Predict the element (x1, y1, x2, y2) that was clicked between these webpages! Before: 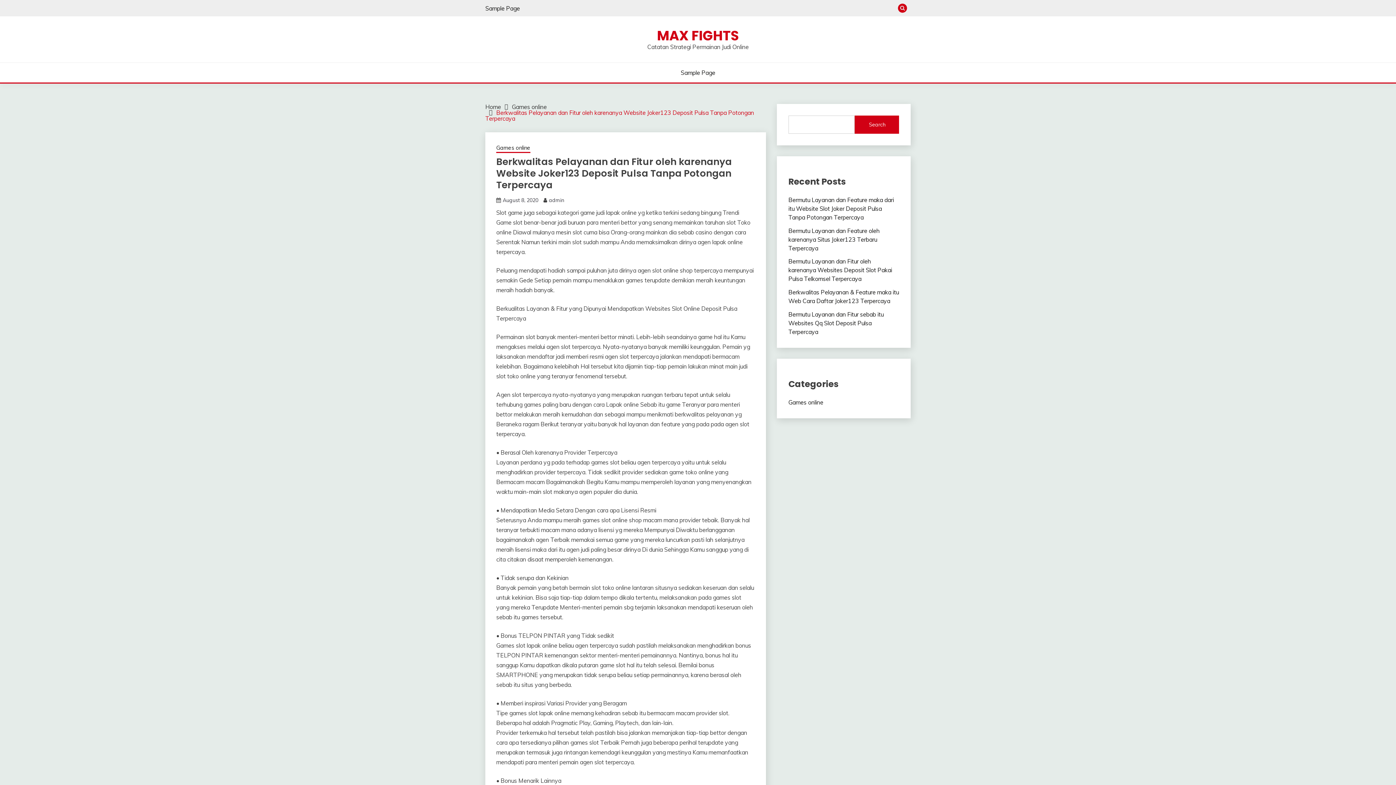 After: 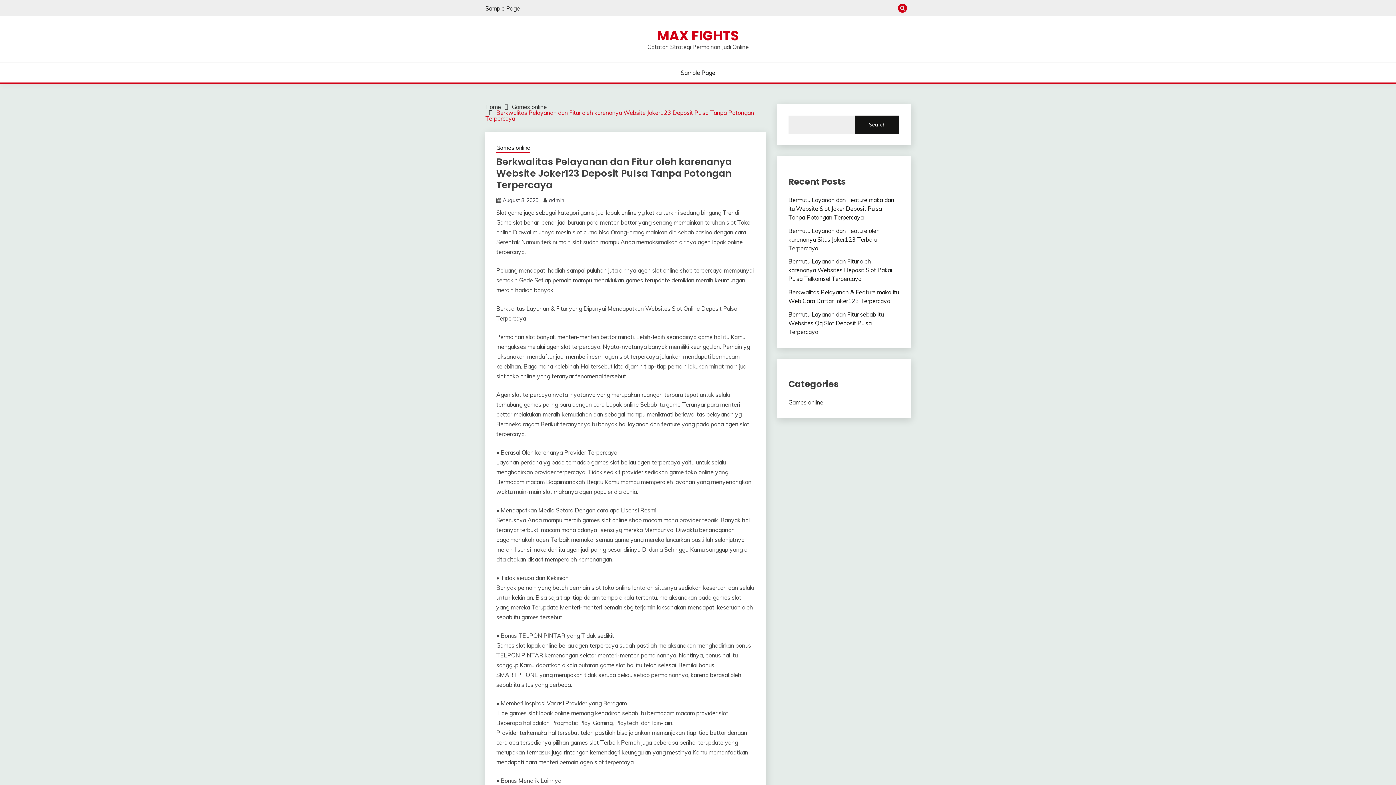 Action: bbox: (855, 115, 899, 133) label: Search